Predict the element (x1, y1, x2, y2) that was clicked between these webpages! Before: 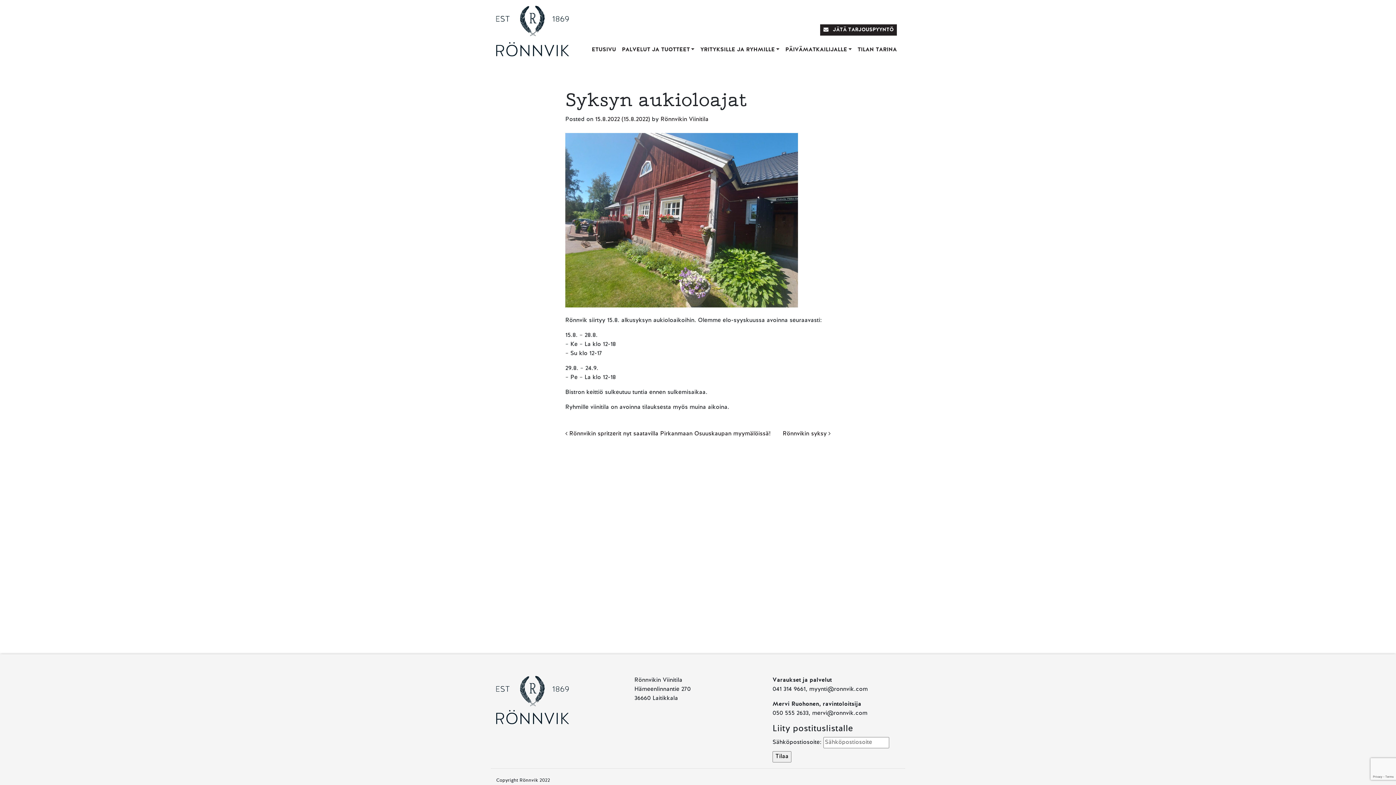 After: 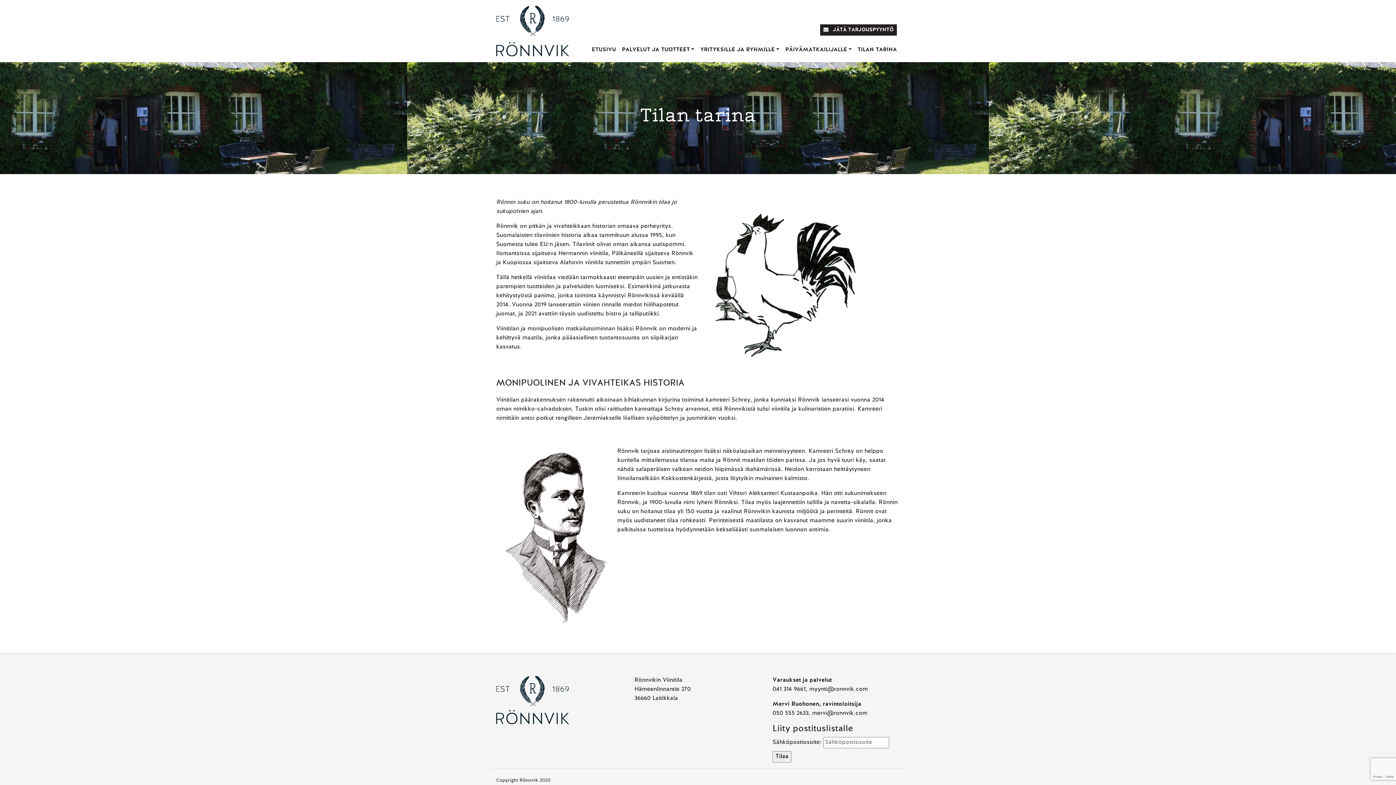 Action: bbox: (854, 41, 900, 58) label: TILAN TARINA